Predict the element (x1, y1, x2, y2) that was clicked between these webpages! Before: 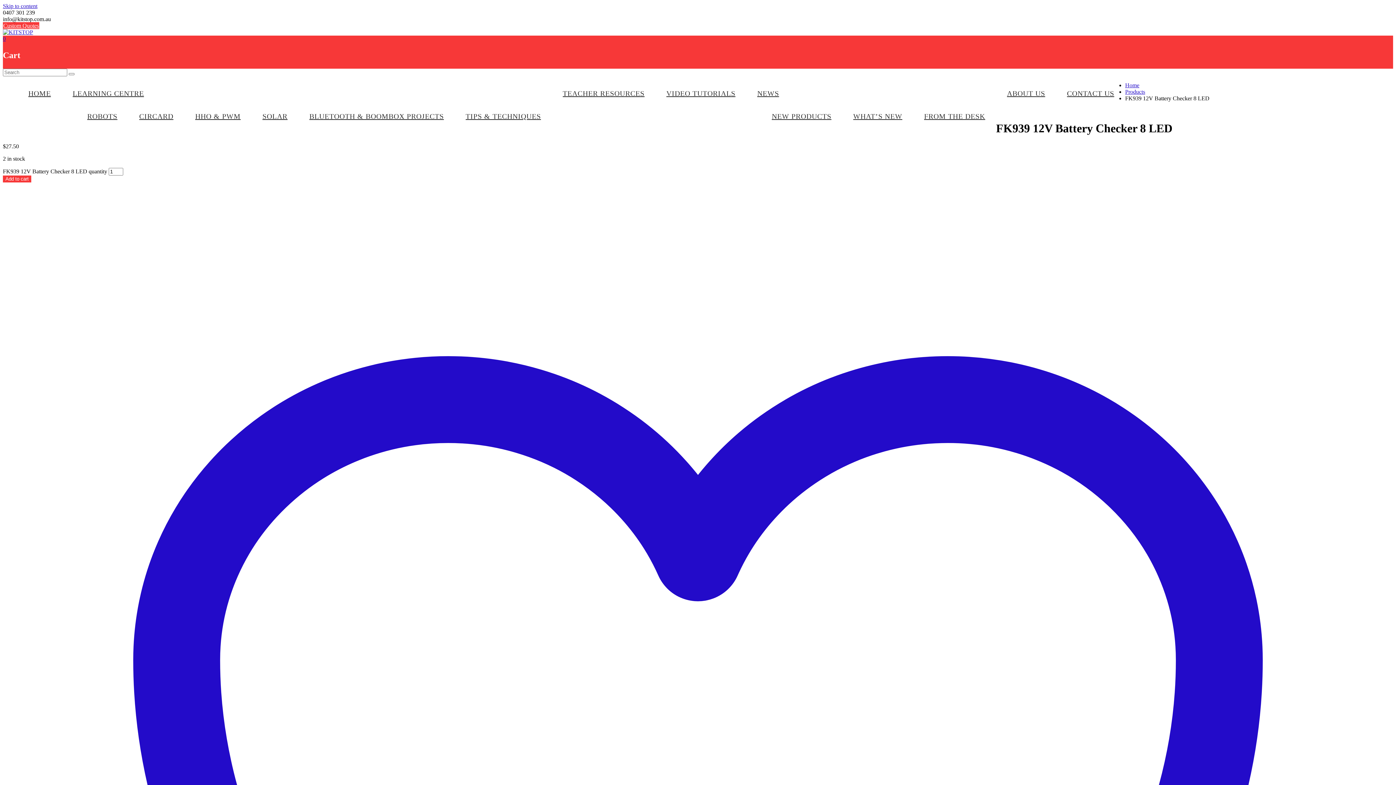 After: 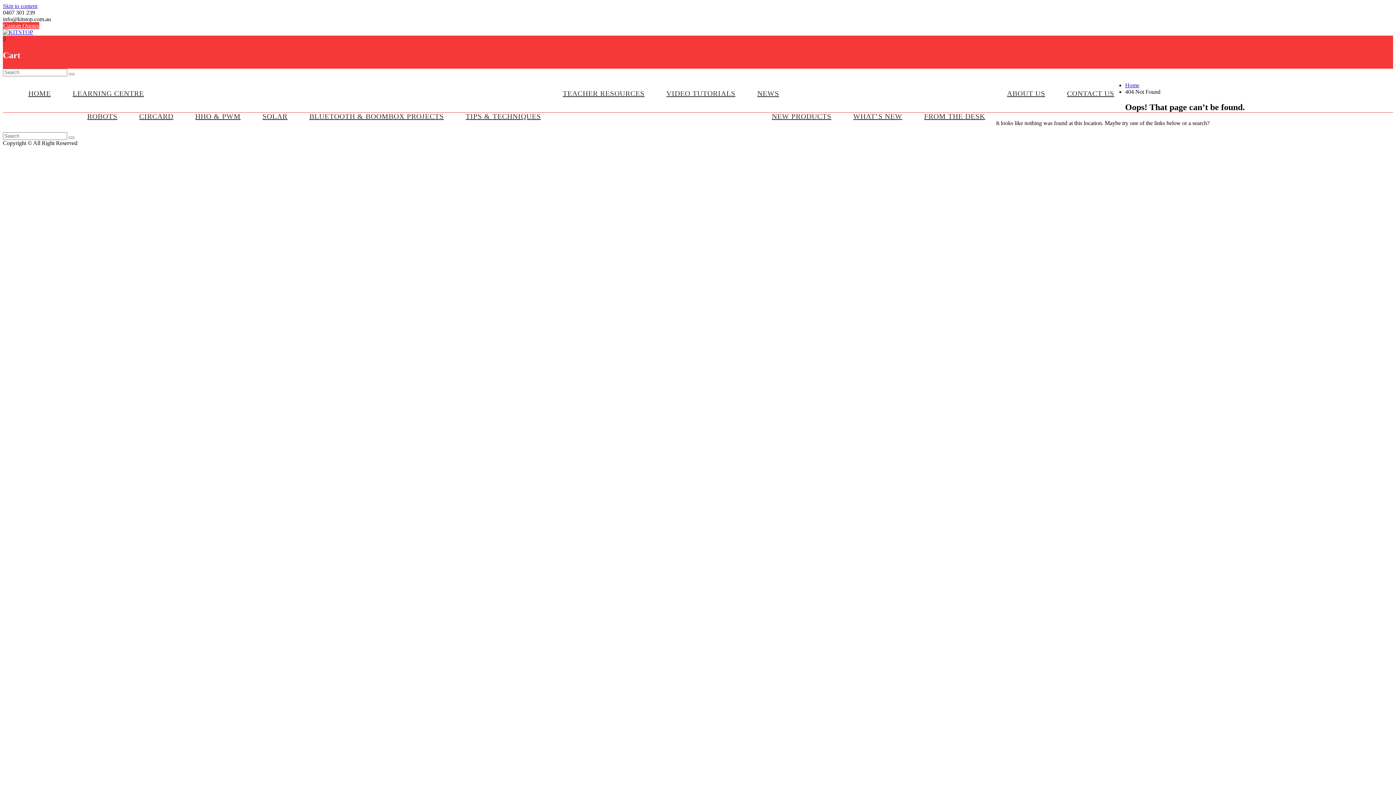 Action: bbox: (996, 107, 1086, 113)